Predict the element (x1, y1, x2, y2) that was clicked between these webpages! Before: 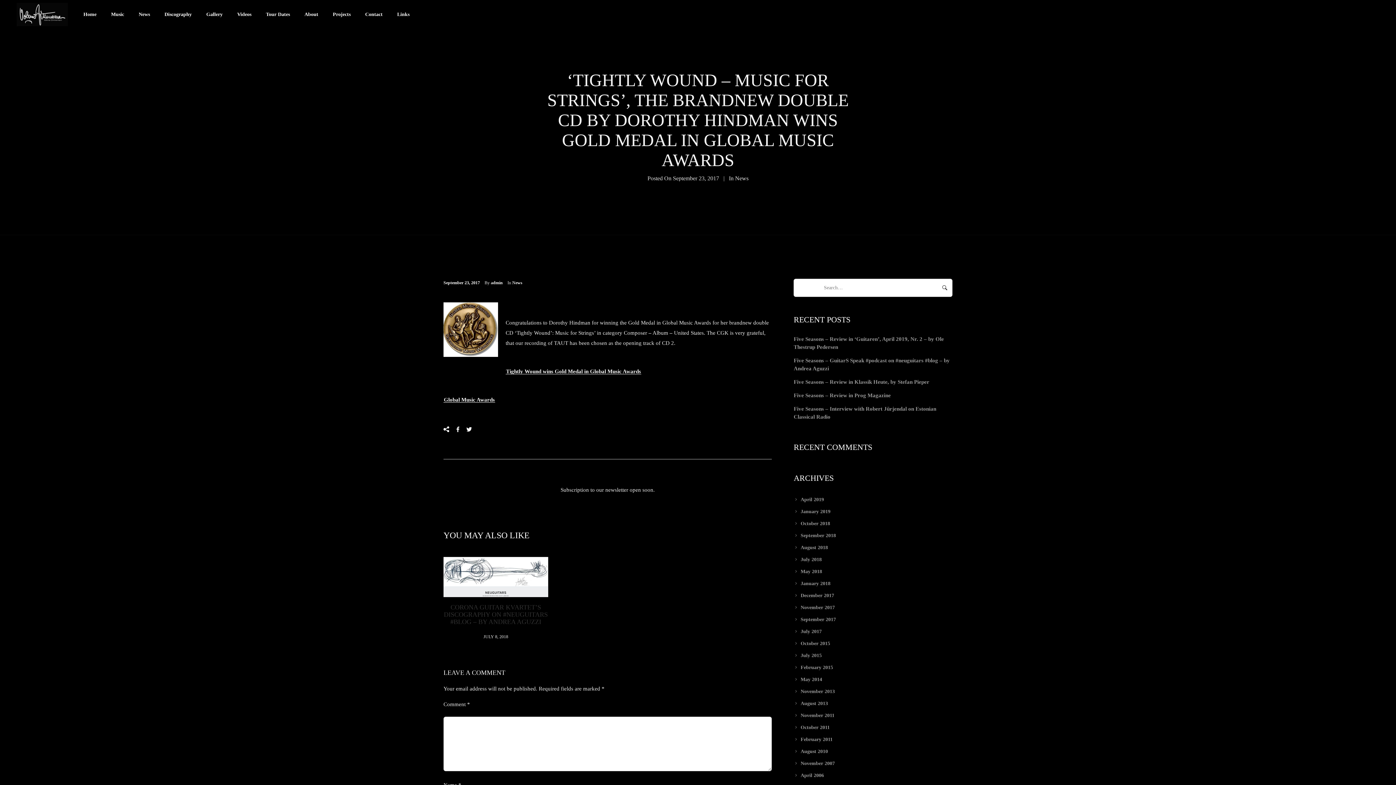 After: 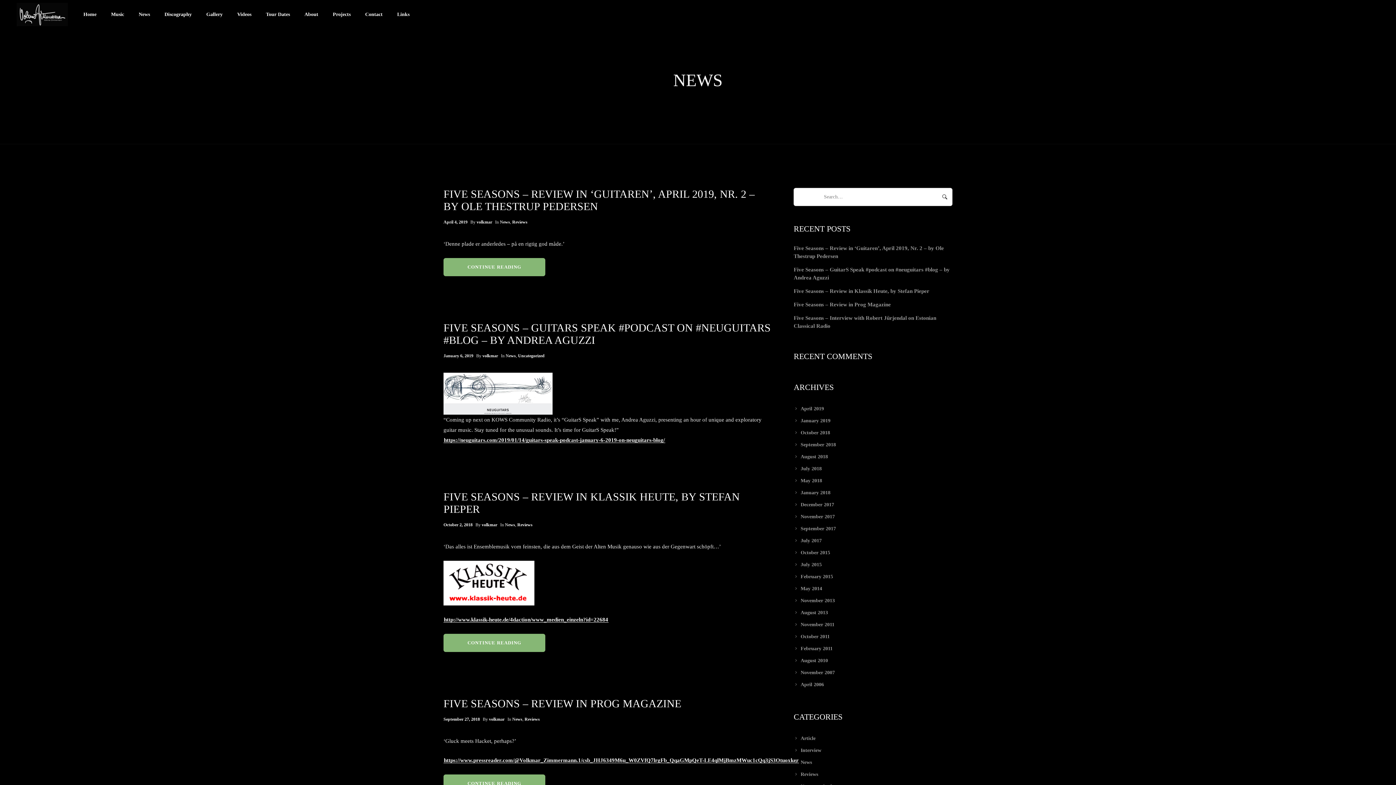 Action: bbox: (735, 175, 748, 181) label: News